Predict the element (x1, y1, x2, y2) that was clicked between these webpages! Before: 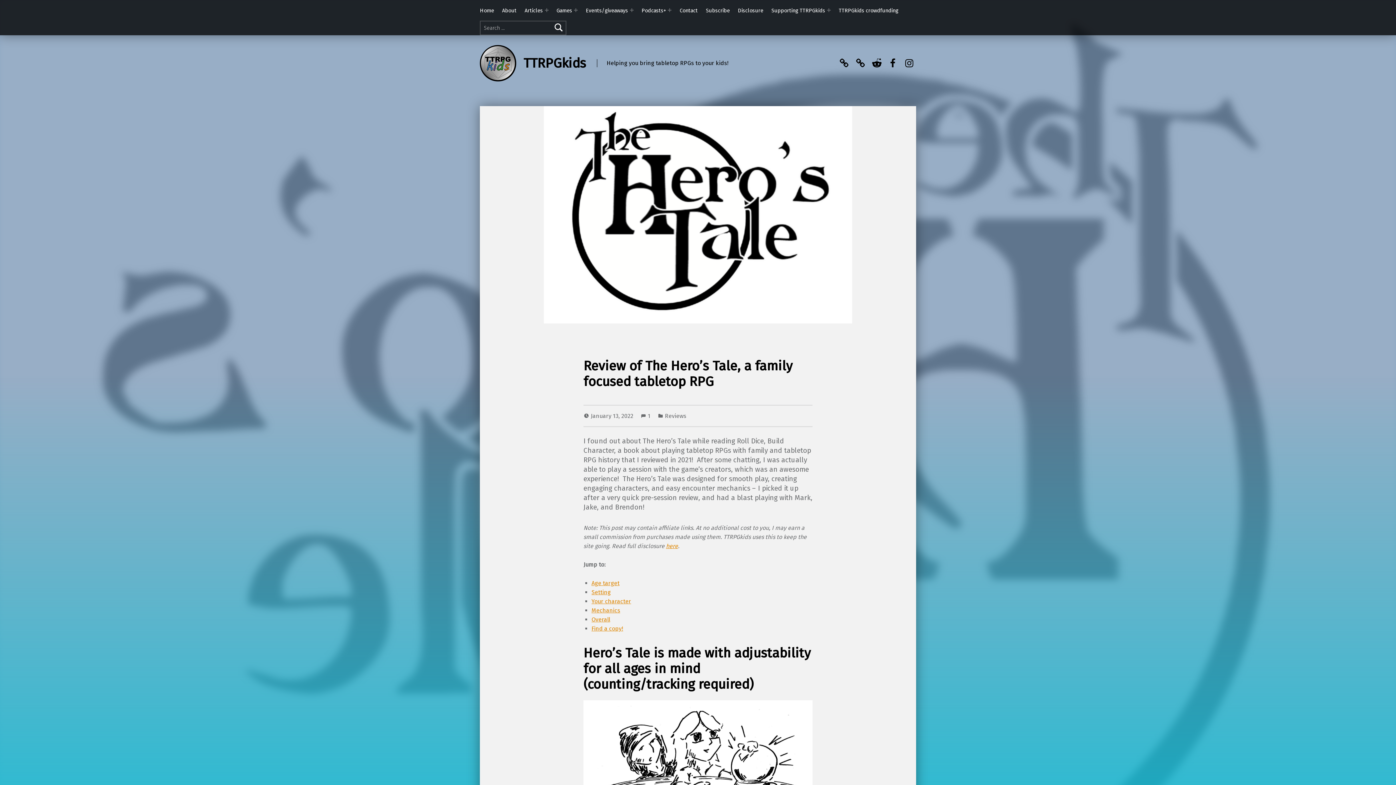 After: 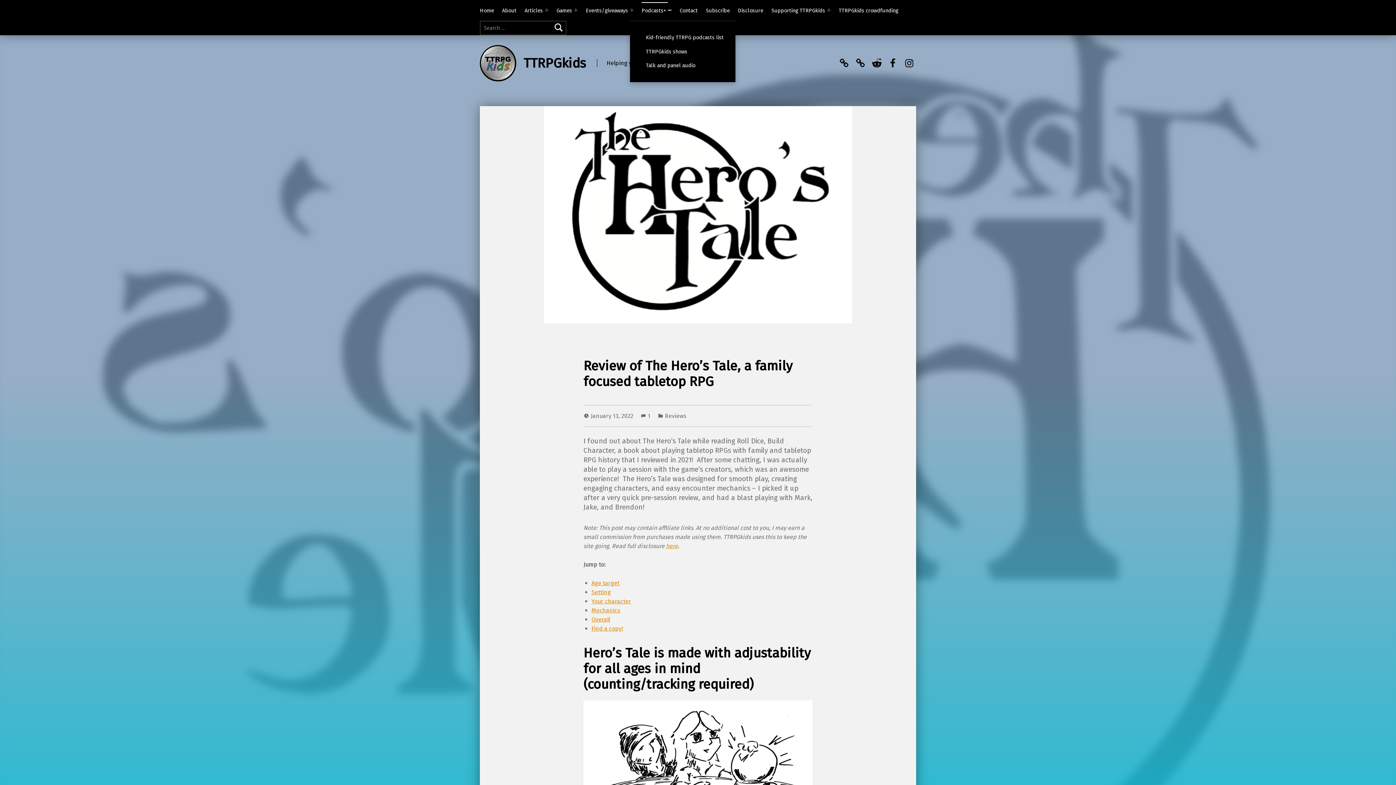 Action: label: Expand menu: Podcasts+ bbox: (668, 8, 671, 12)